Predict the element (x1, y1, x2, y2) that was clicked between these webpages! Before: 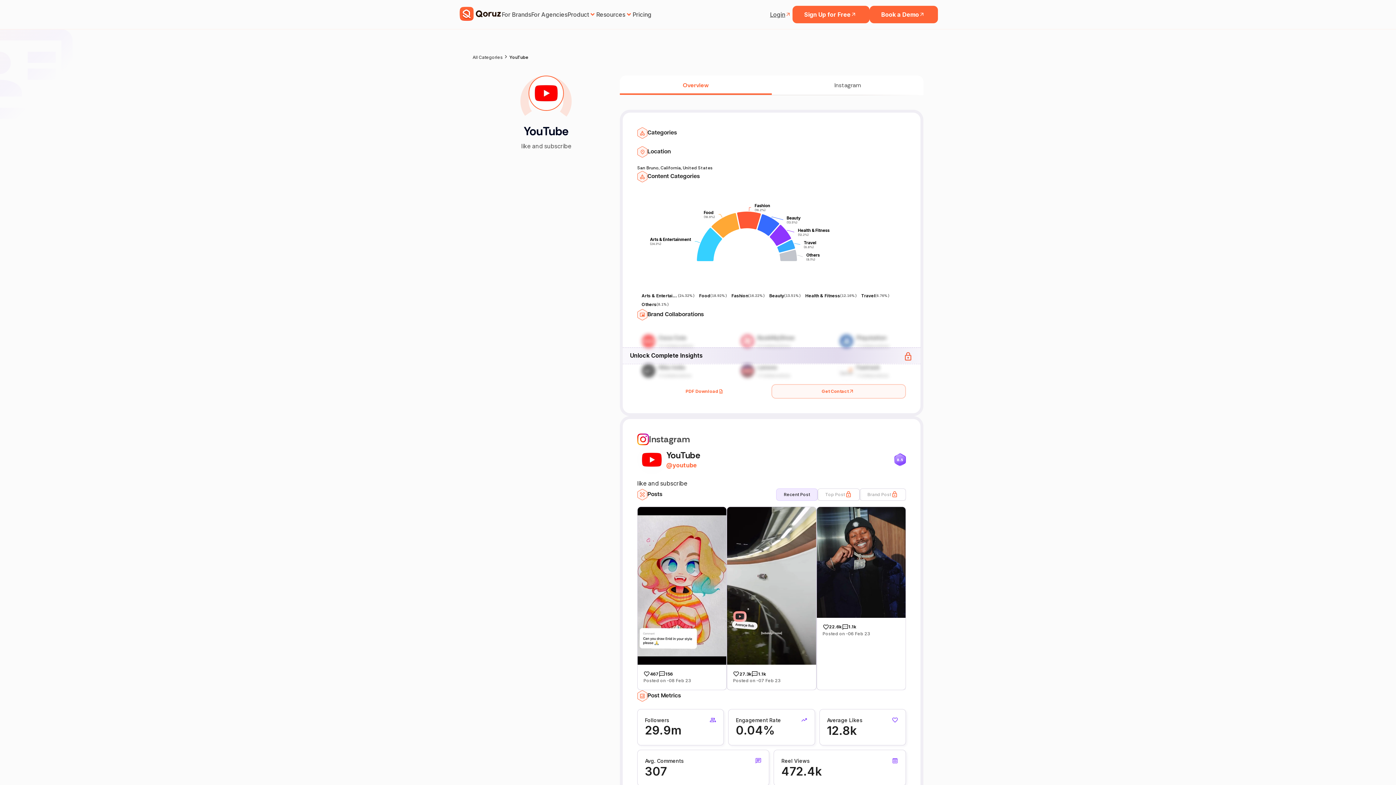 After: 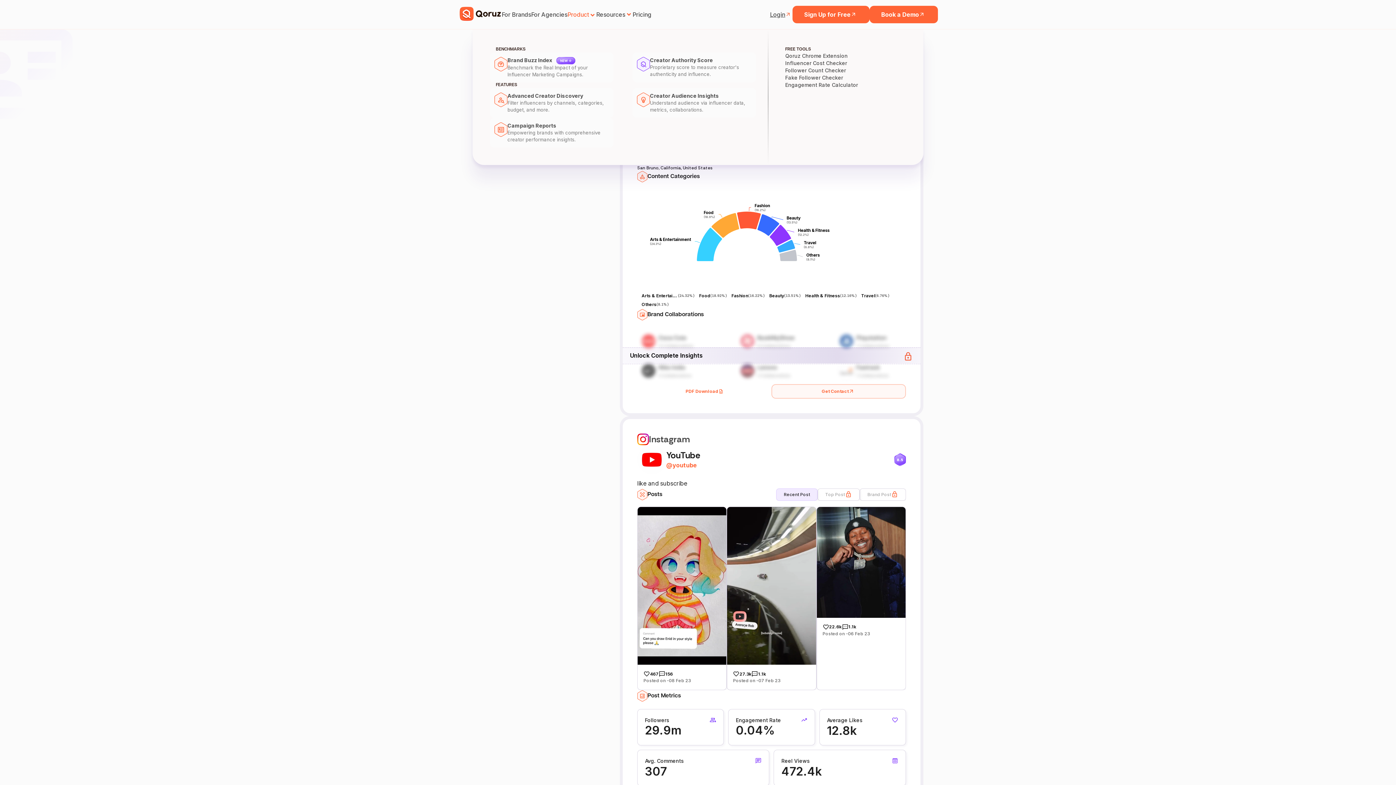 Action: bbox: (567, 10, 596, 18) label: Product